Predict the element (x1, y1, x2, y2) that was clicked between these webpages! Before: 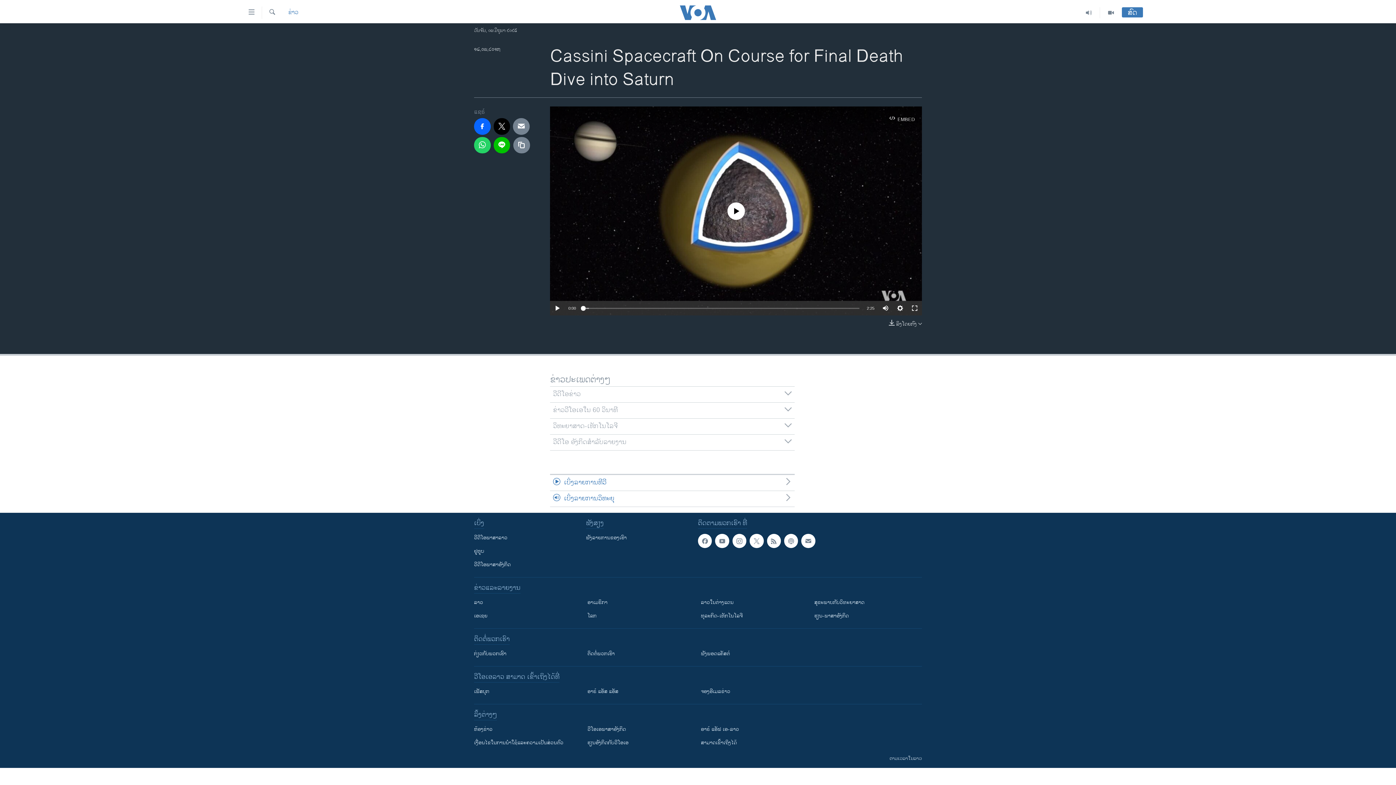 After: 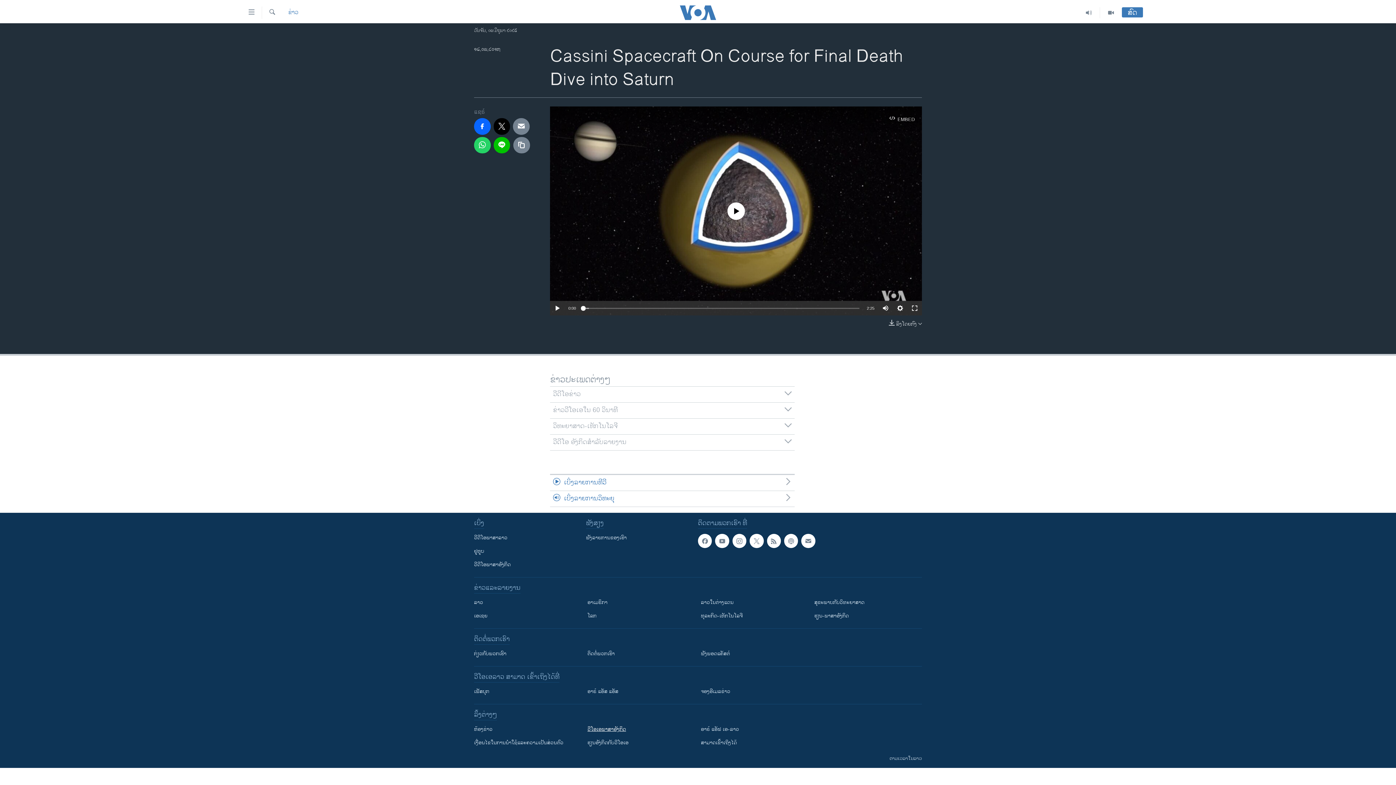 Action: label: ວີ​ໂອ​ເອ​ພາ​ສາ​ອັງ​ກິດ bbox: (587, 725, 690, 733)